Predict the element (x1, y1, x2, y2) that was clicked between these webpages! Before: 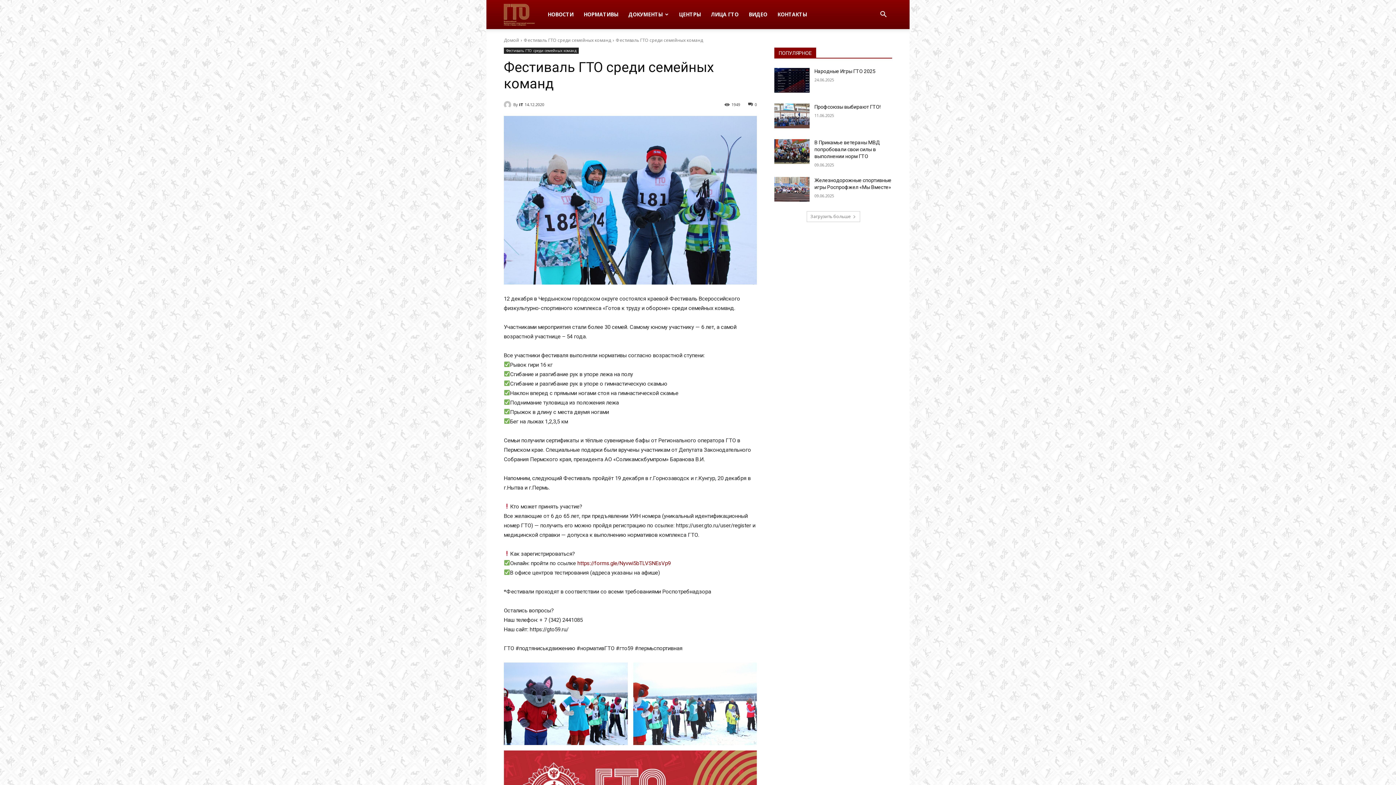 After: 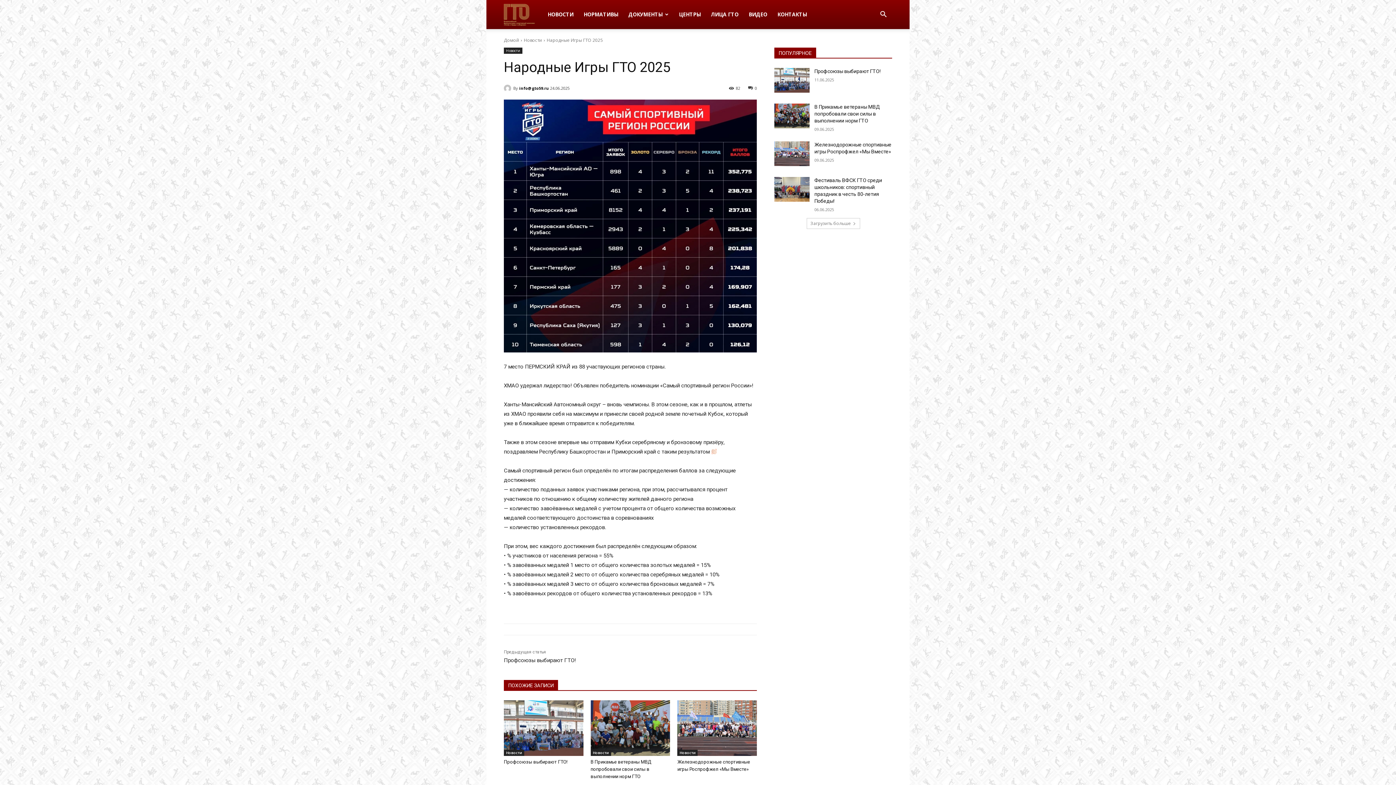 Action: bbox: (774, 68, 809, 92)